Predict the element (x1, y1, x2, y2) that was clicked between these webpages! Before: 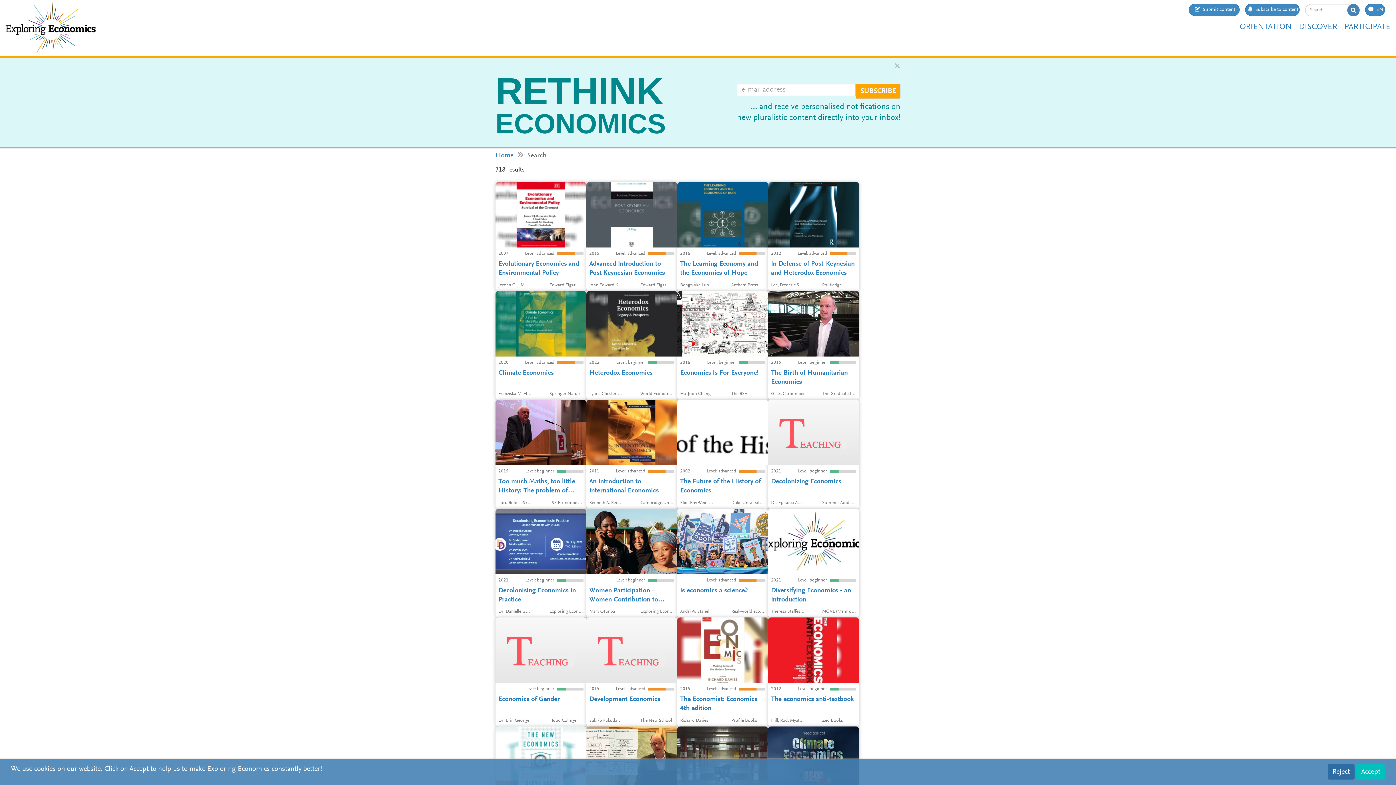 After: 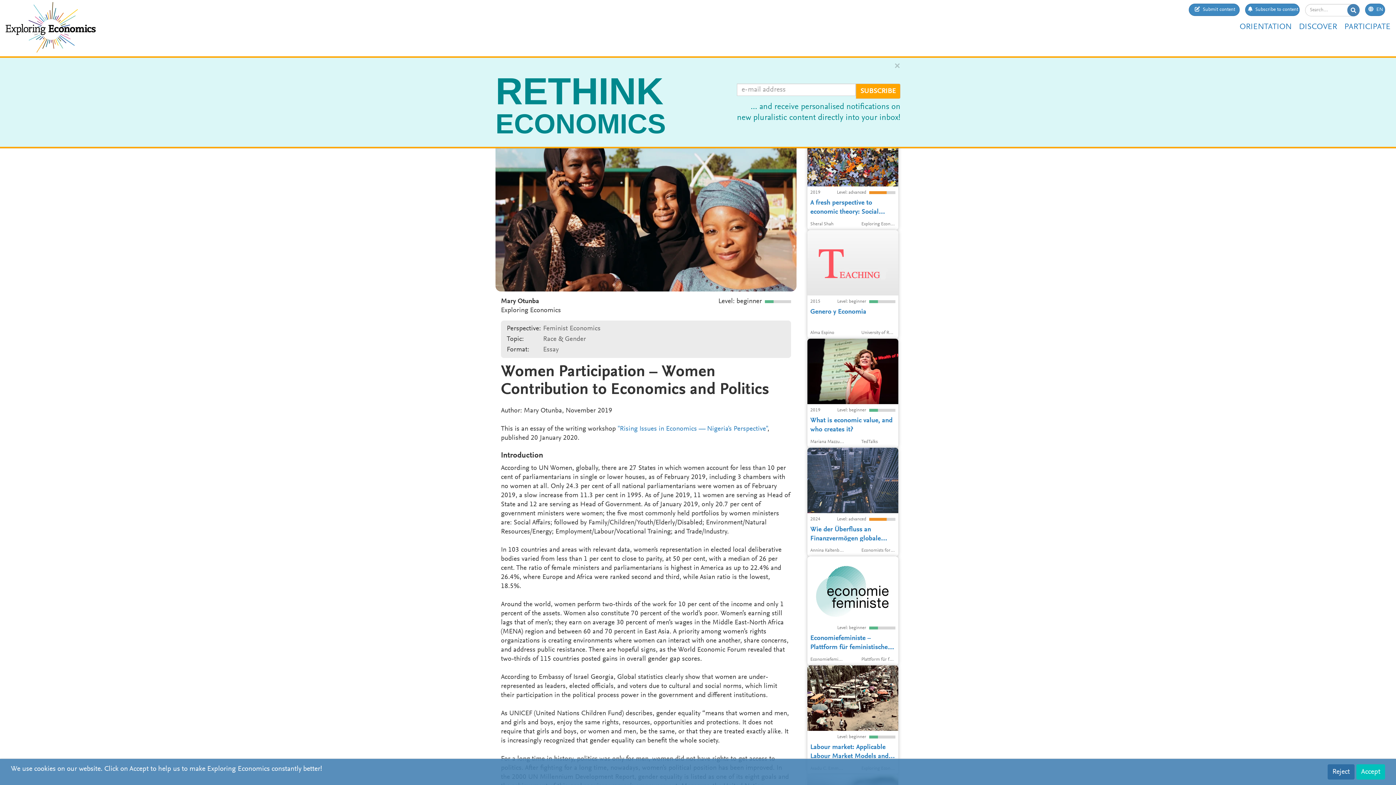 Action: bbox: (586, 509, 677, 617) label: An essay of the writing workshop on contemporary issues in the field of Nigerian economics: In Nigeria, it appears that there is nothing in the constitution, which excludes the participation of women in politics. Yet, when it comes to actual practice, there is extensive discrimination. The under-representation of women in political participation gained root due to the patriarchal practice inherent in our society, much of which were obvious from pre-colonial era till date.
Level: beginner
Women Participation – Women Contribution to Economics and Politics
Mary Otunba
Exploring Economics